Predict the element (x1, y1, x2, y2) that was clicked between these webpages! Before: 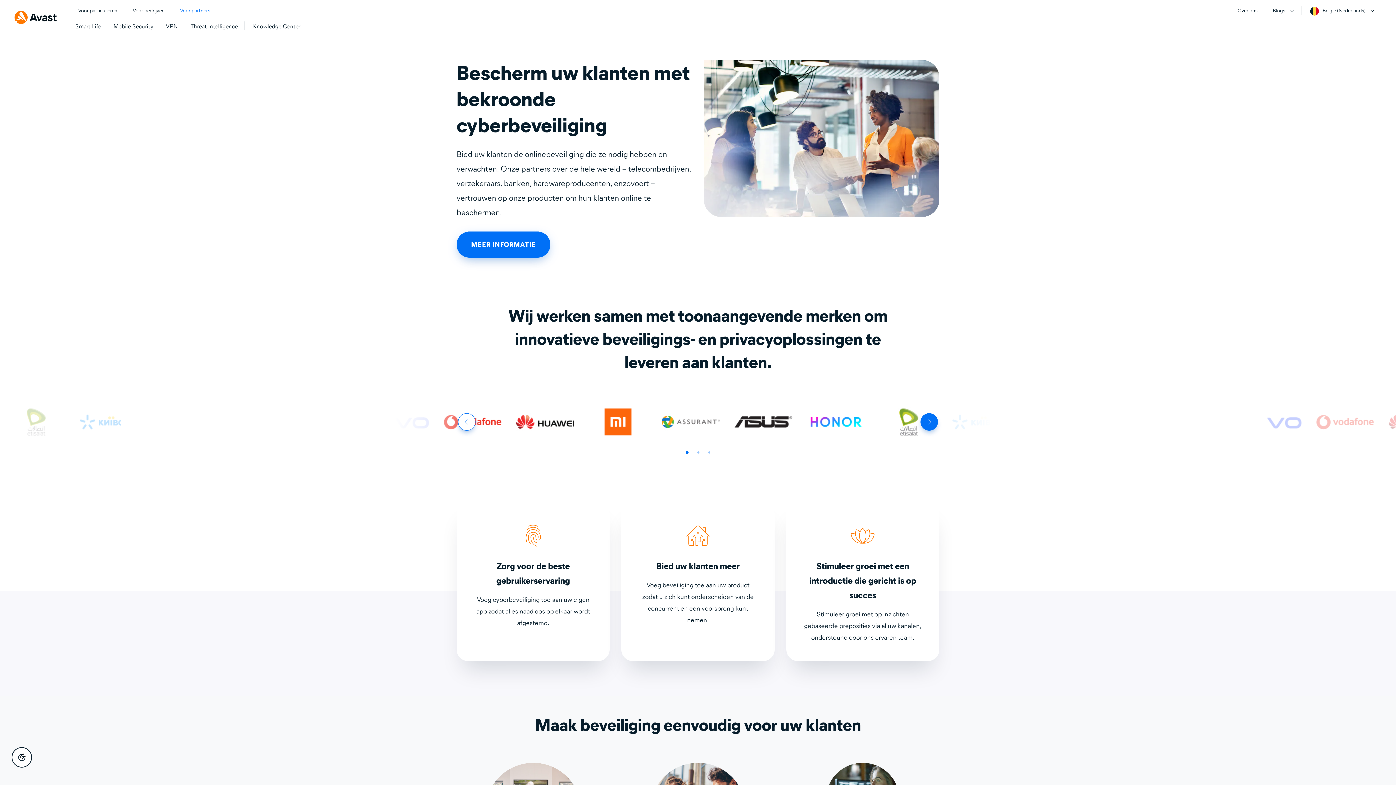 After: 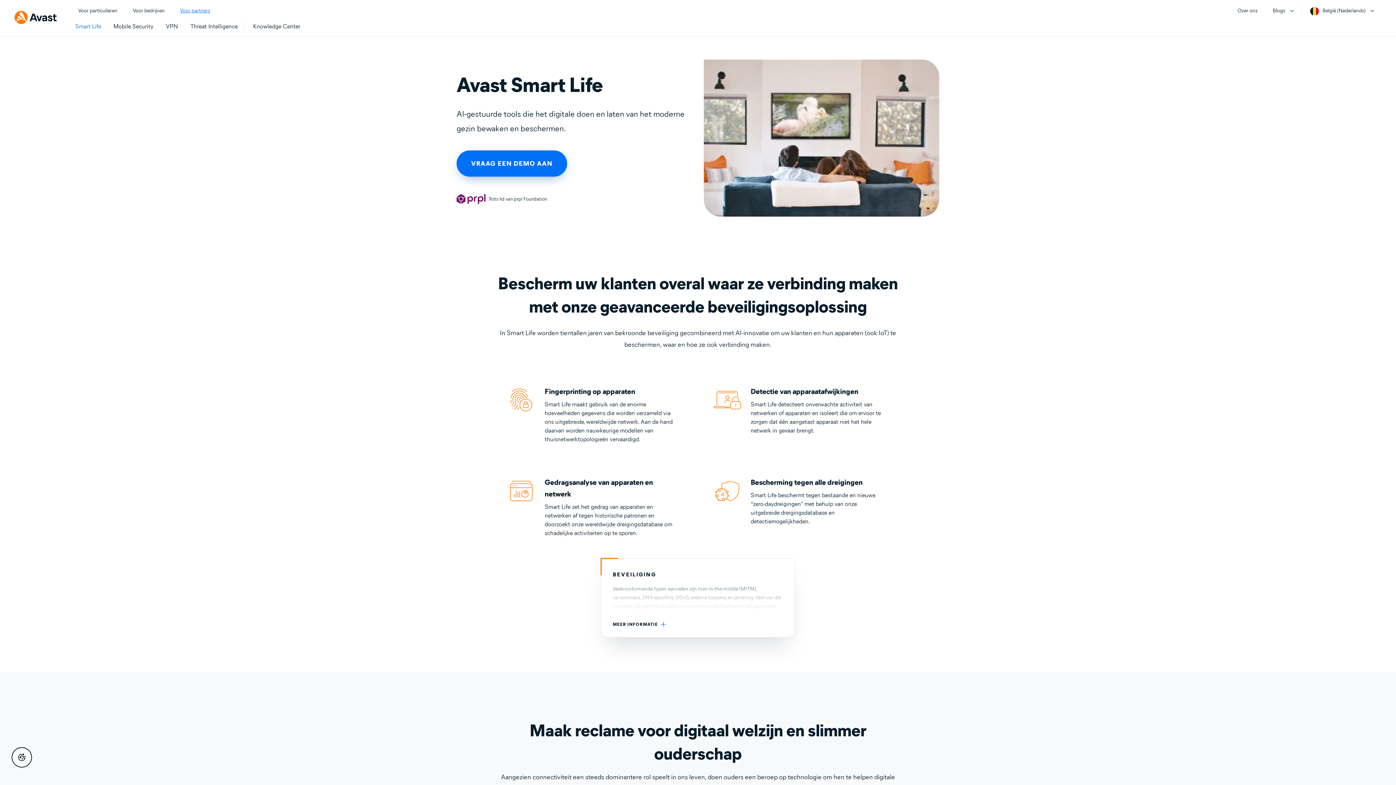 Action: label: Smart Life bbox: (69, 15, 107, 36)